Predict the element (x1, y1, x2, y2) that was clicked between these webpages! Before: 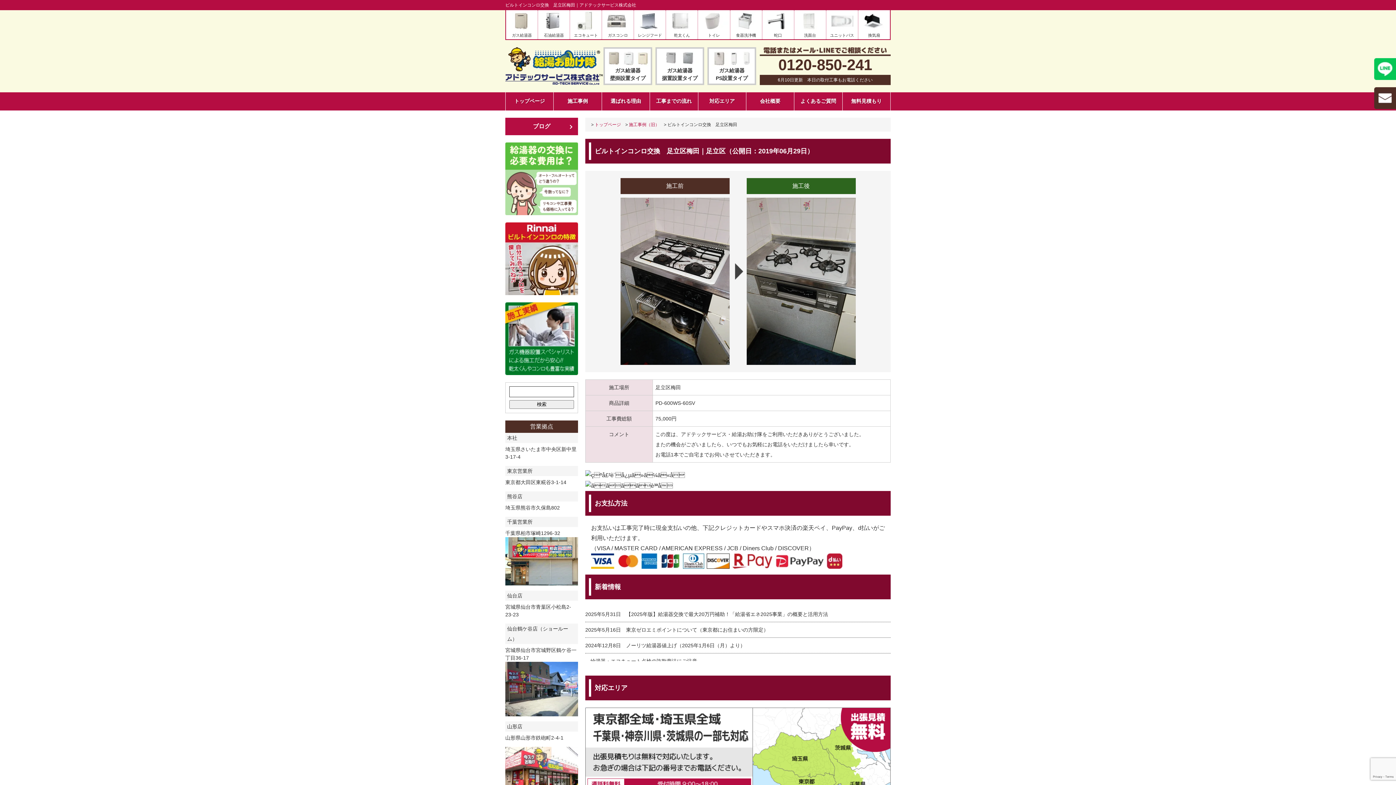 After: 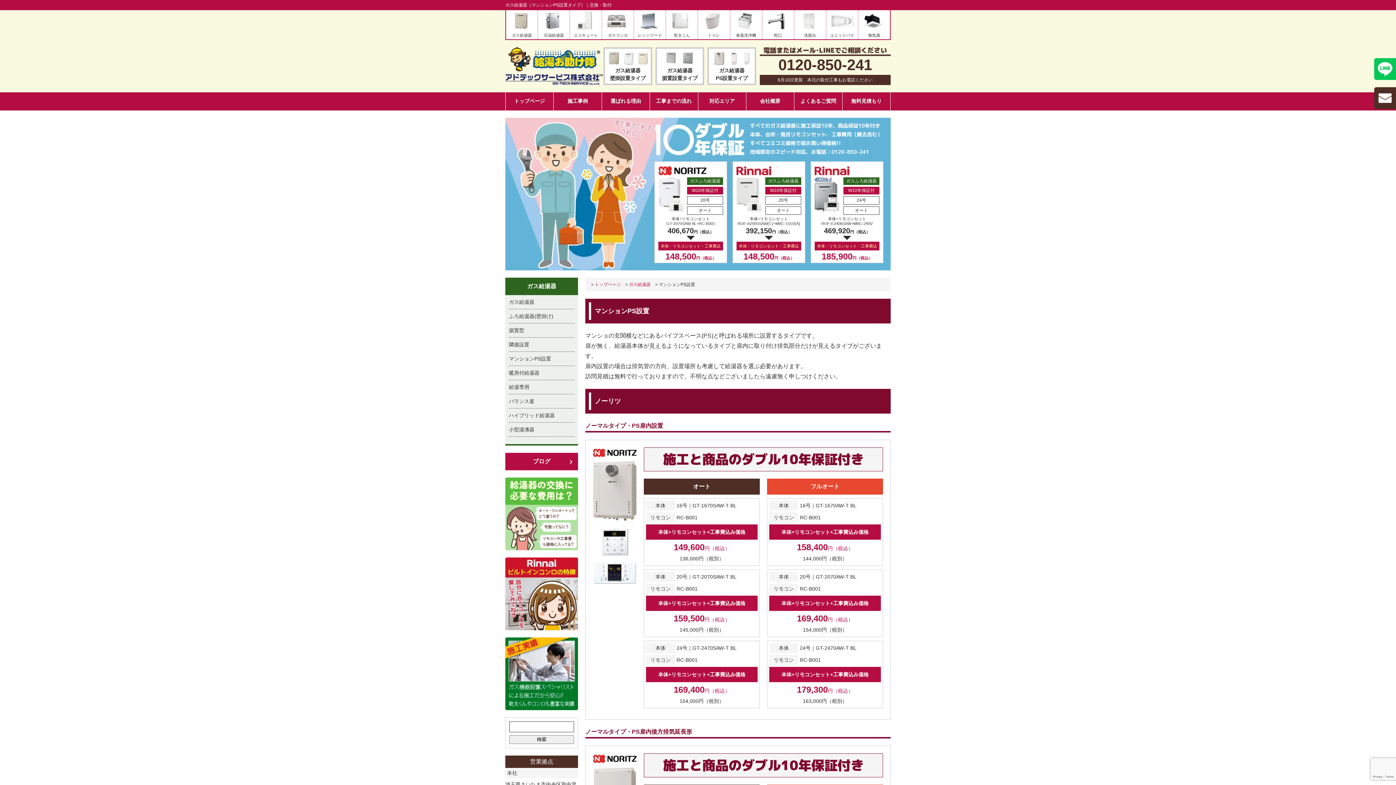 Action: label: ガス給湯器
PS設置タイプ bbox: (709, 48, 754, 85)